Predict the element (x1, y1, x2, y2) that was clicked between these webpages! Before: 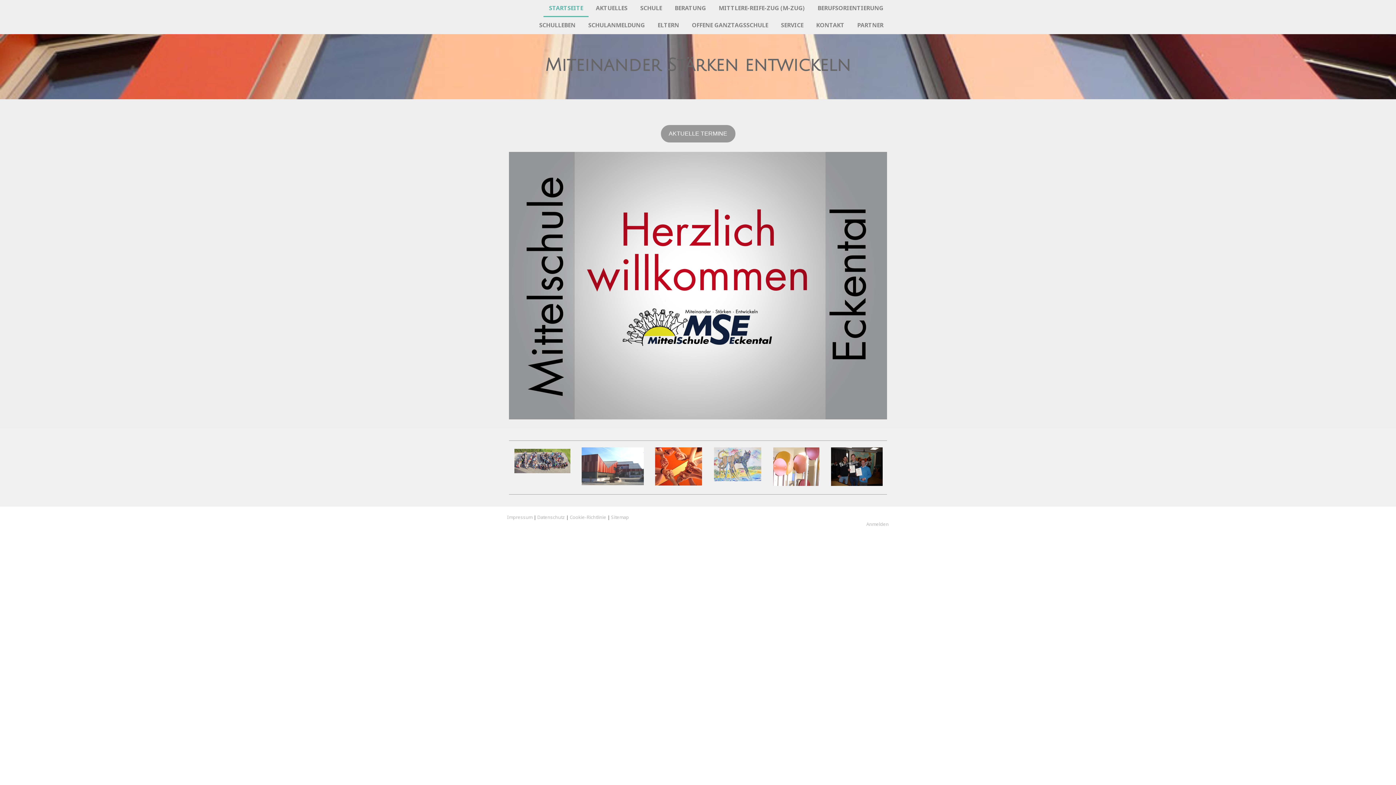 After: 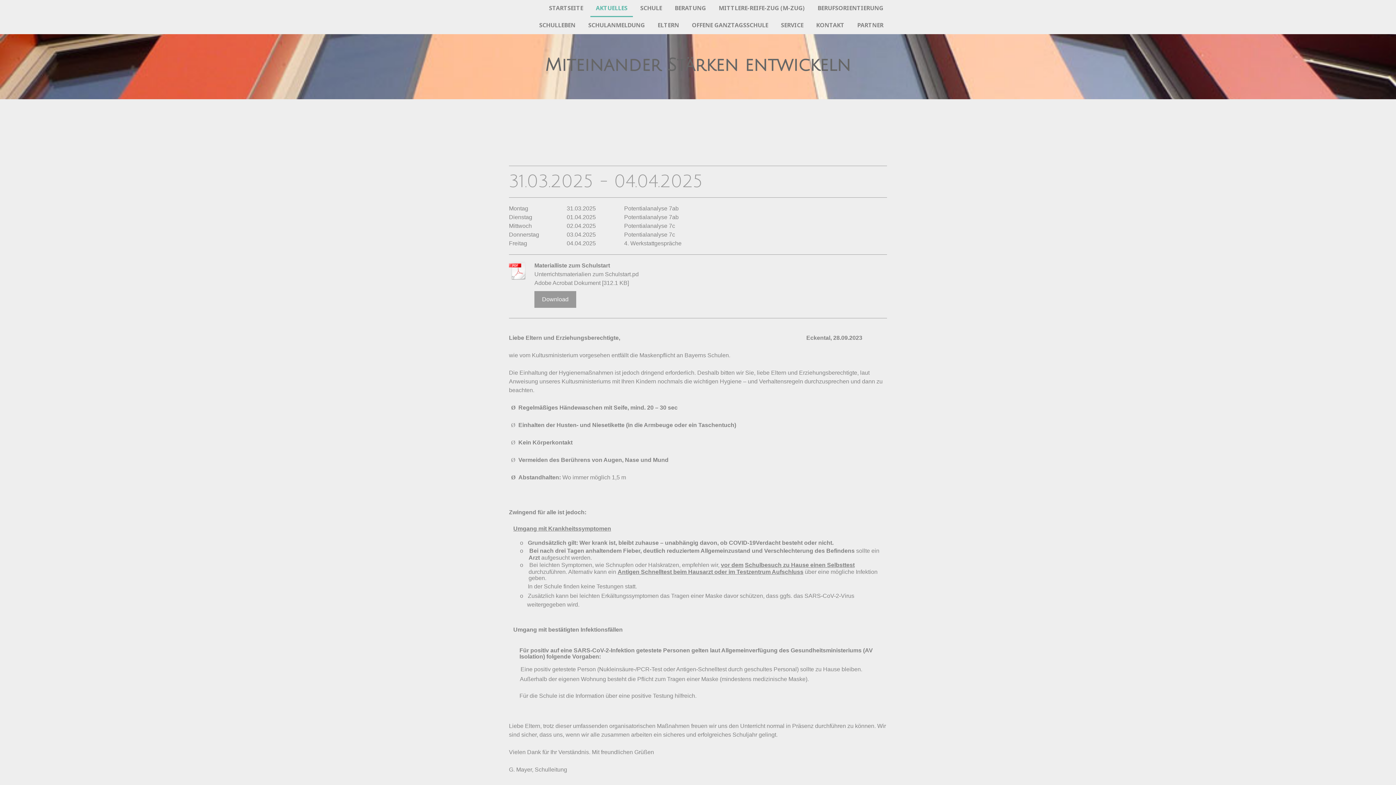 Action: label: AKTUELLES bbox: (590, 0, 633, 17)